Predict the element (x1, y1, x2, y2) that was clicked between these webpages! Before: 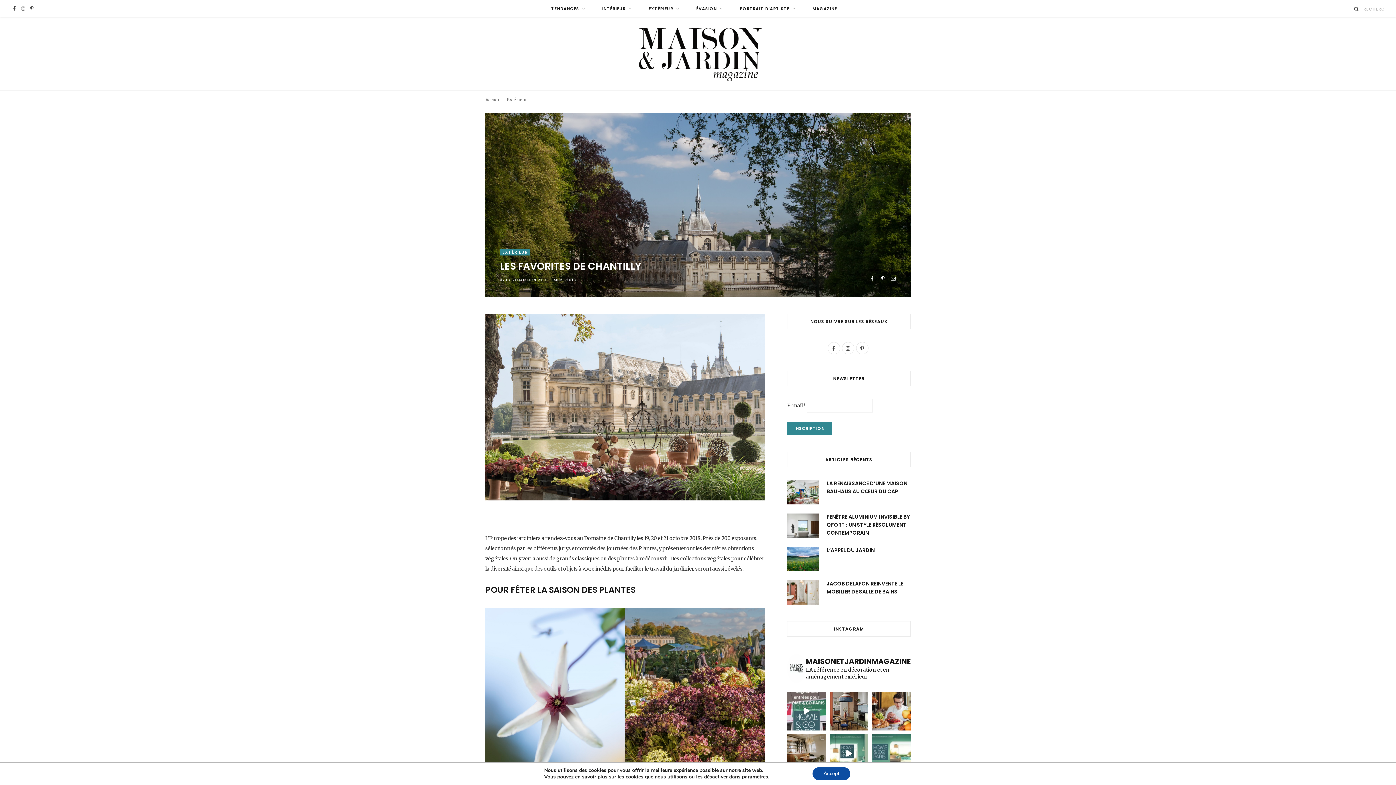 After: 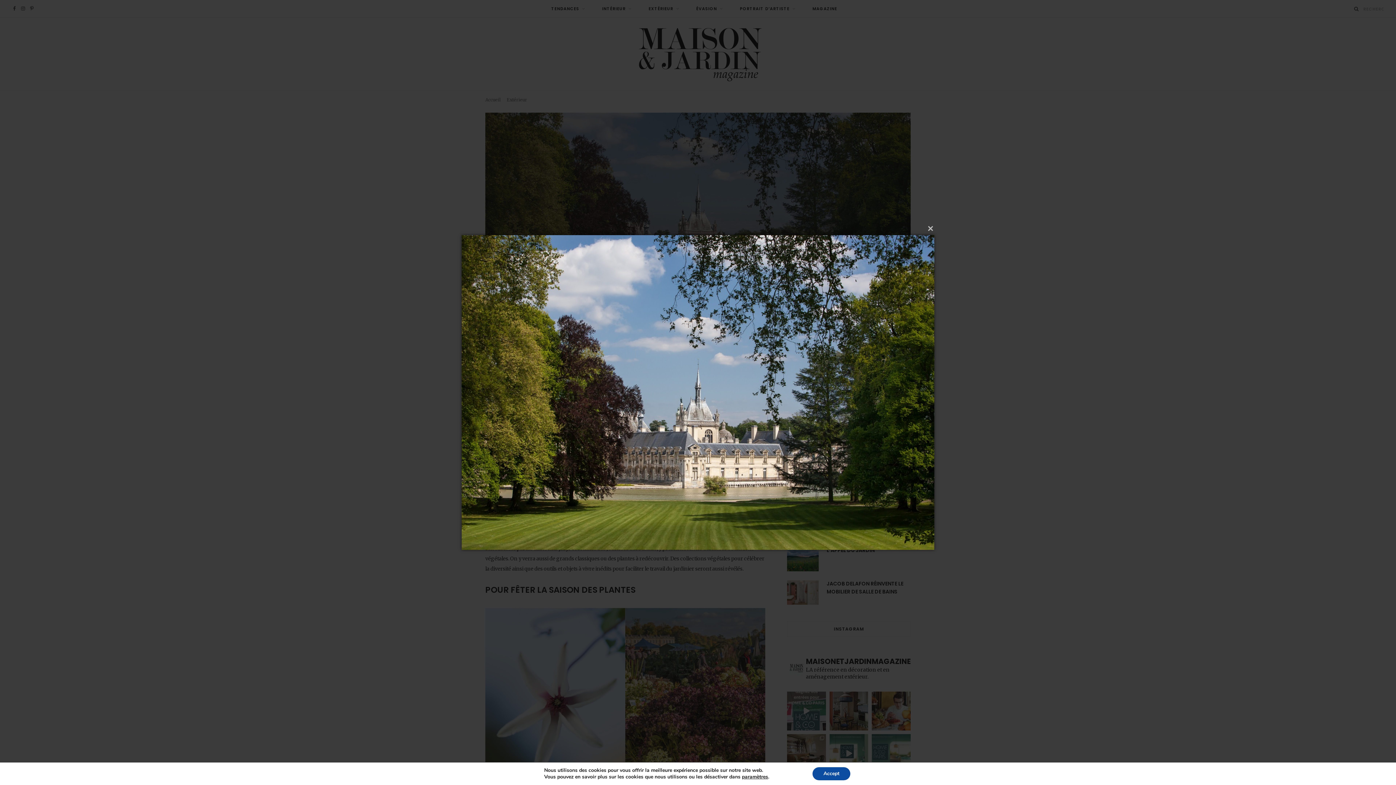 Action: bbox: (485, 112, 910, 297)